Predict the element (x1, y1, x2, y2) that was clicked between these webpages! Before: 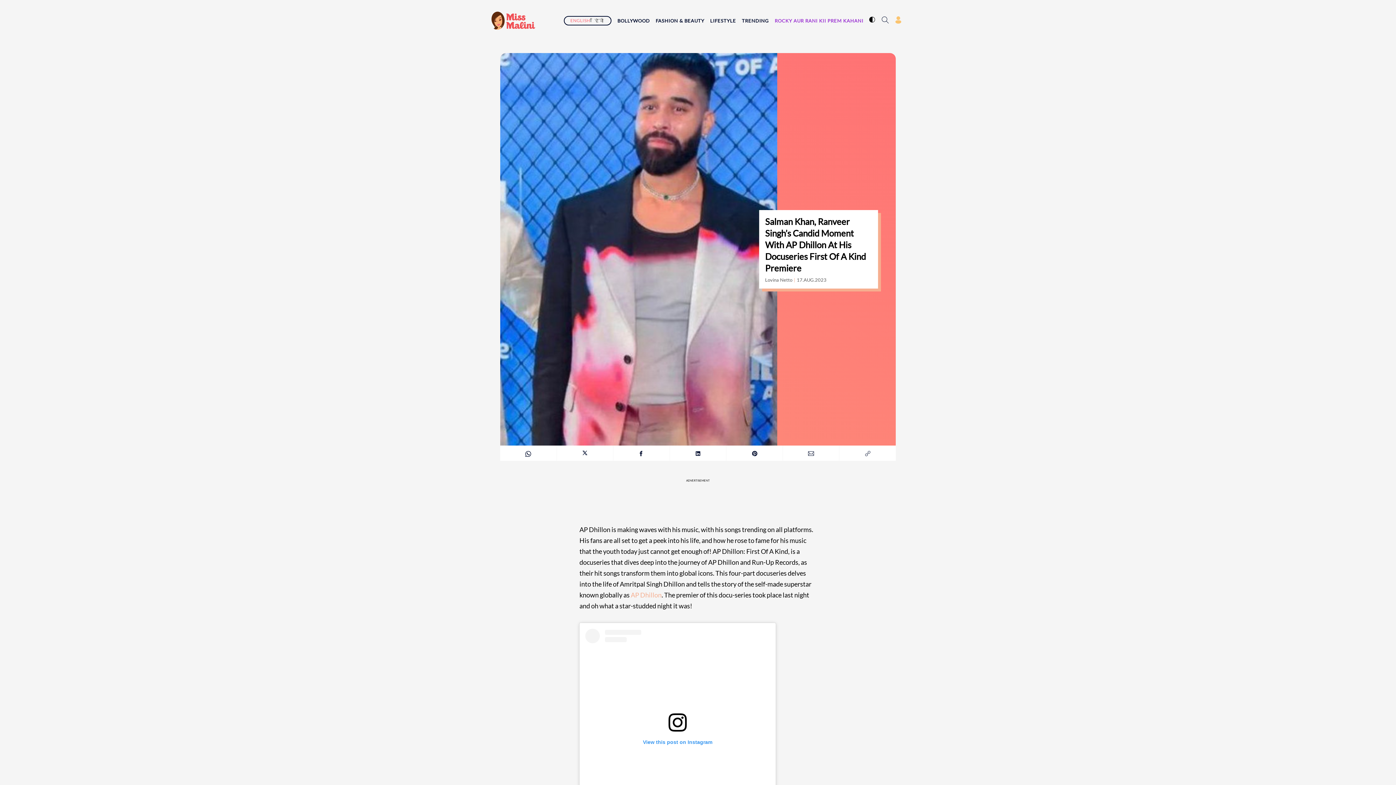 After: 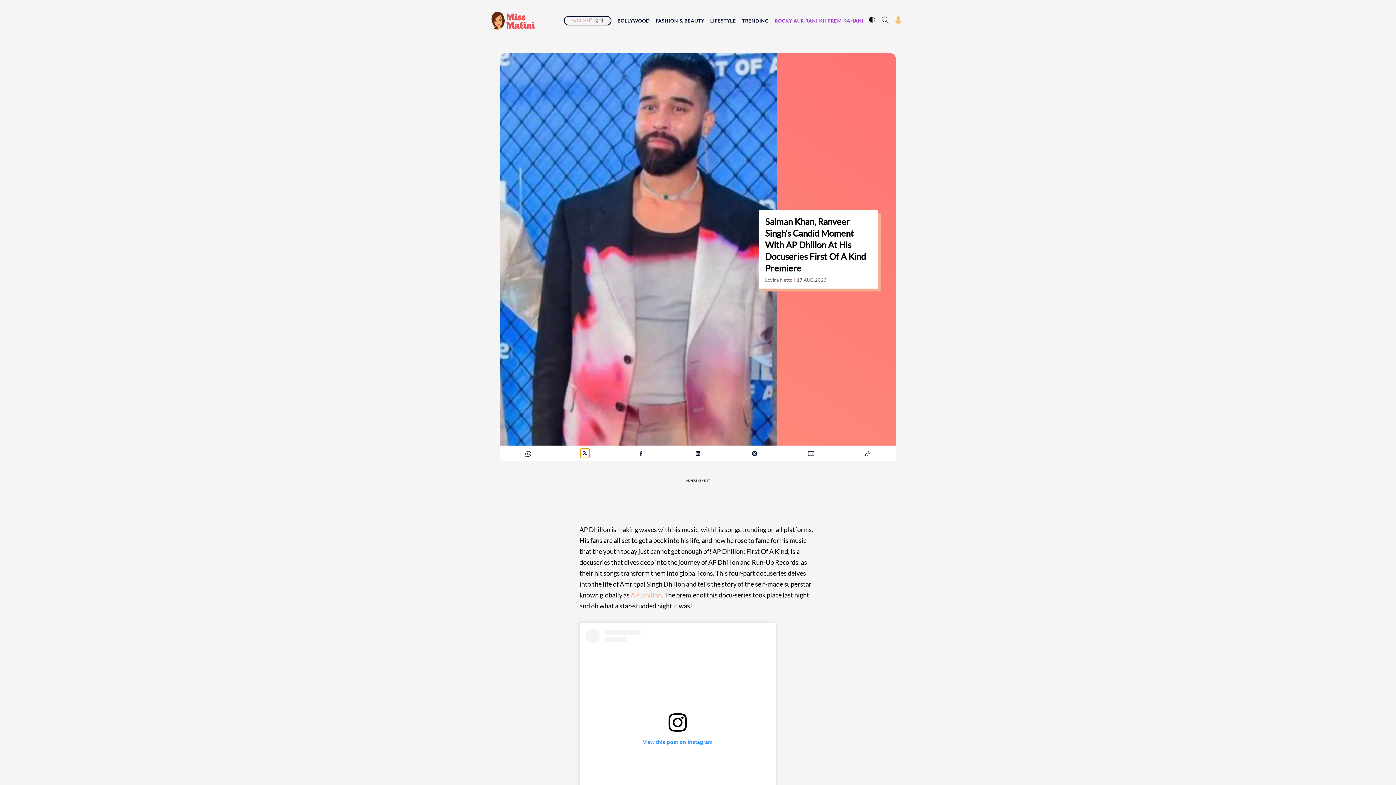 Action: label: share article with twitter bbox: (580, 448, 589, 458)